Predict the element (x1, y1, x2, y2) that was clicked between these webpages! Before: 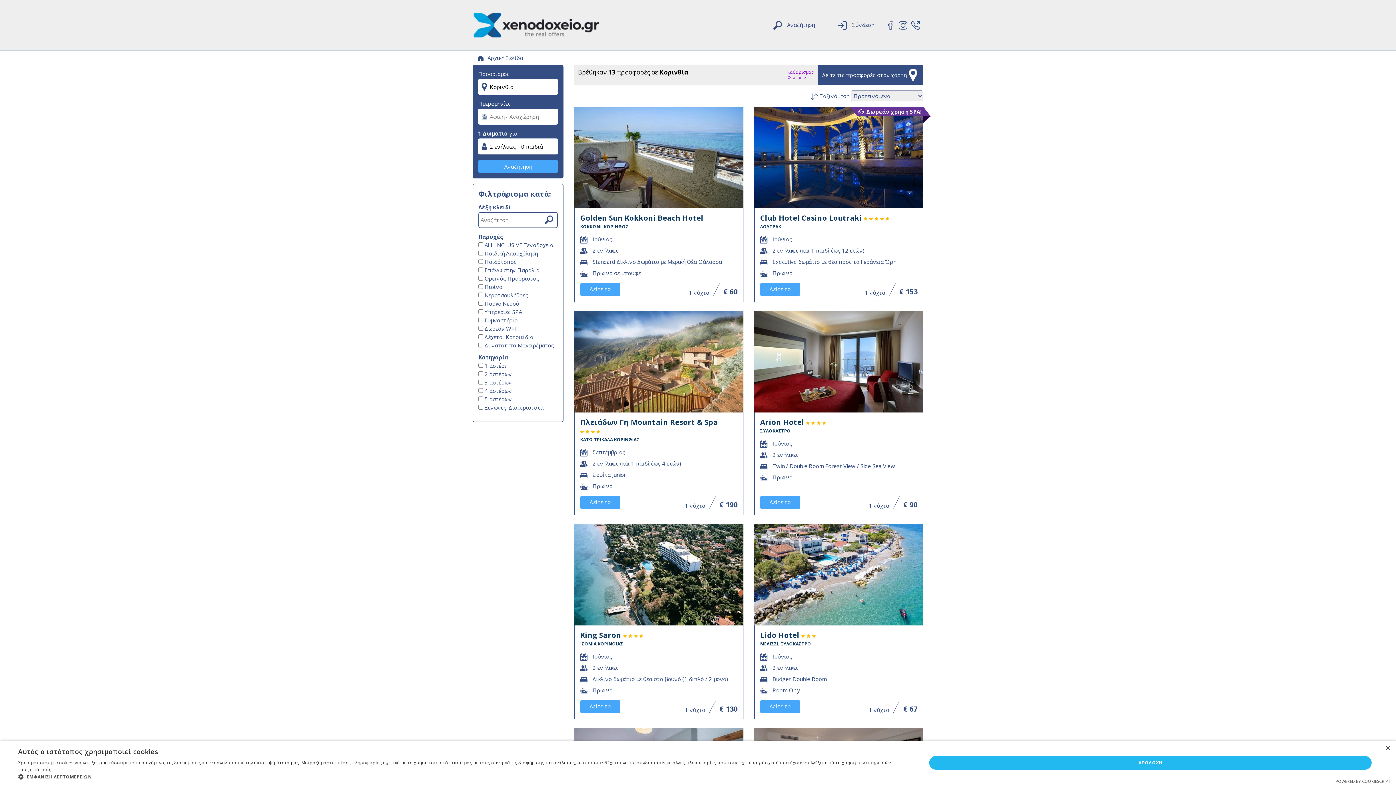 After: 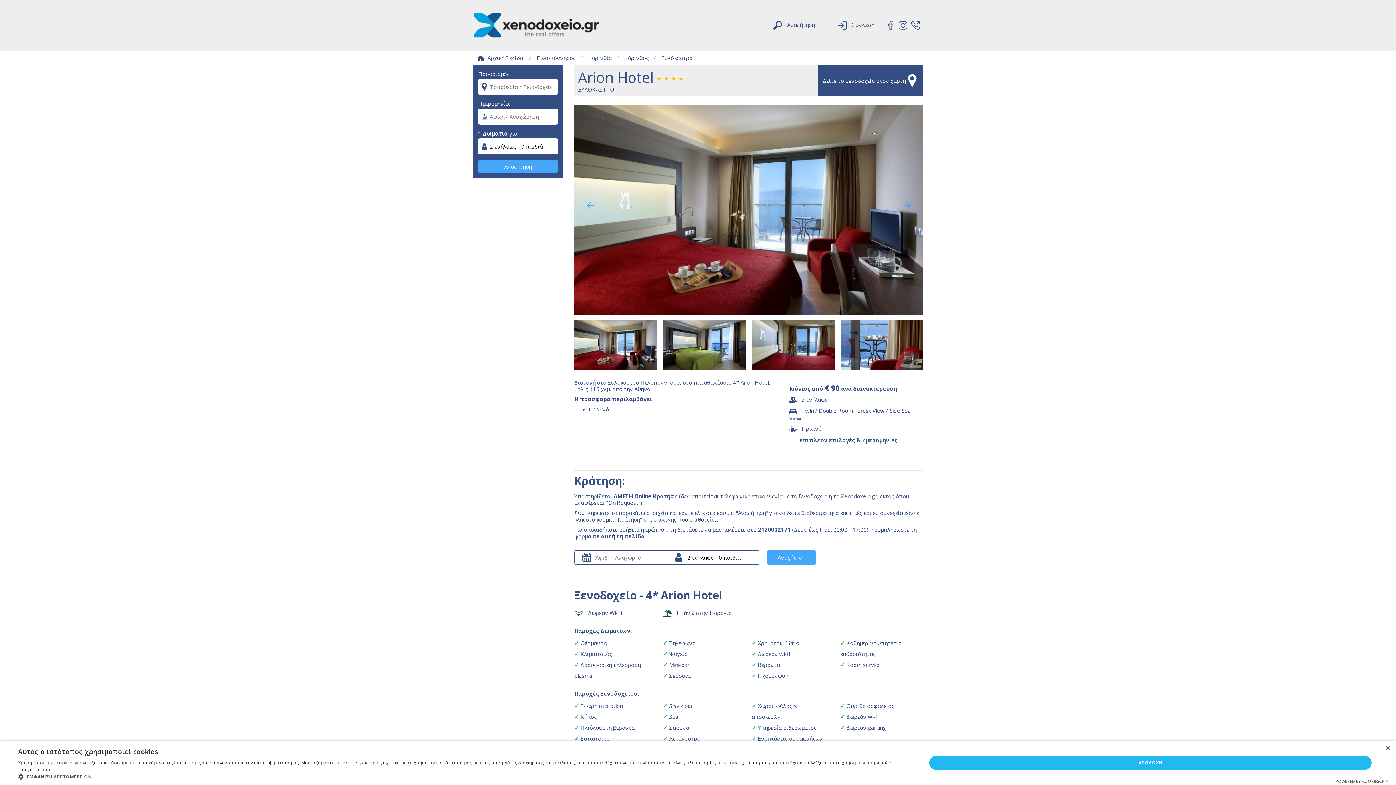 Action: label: Δείτε το bbox: (760, 495, 800, 509)